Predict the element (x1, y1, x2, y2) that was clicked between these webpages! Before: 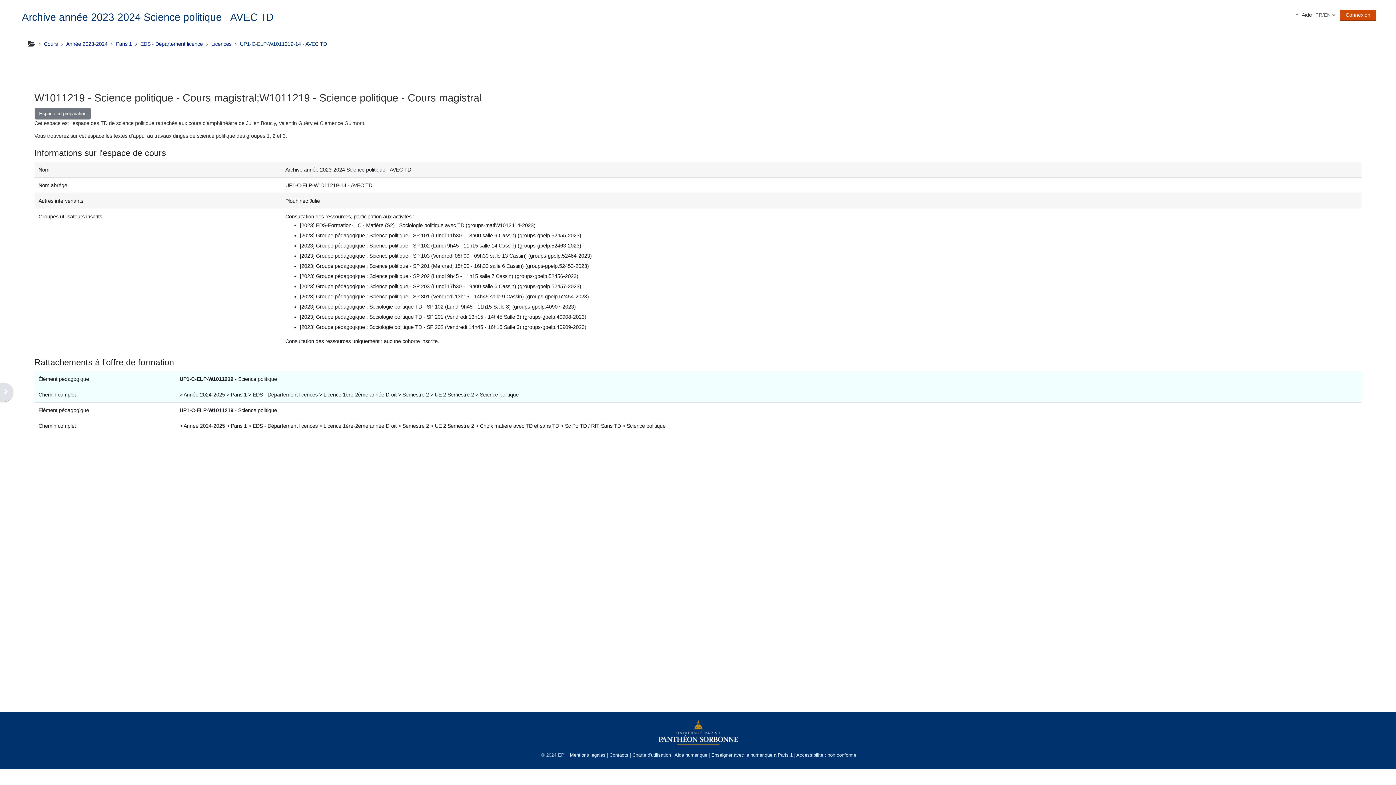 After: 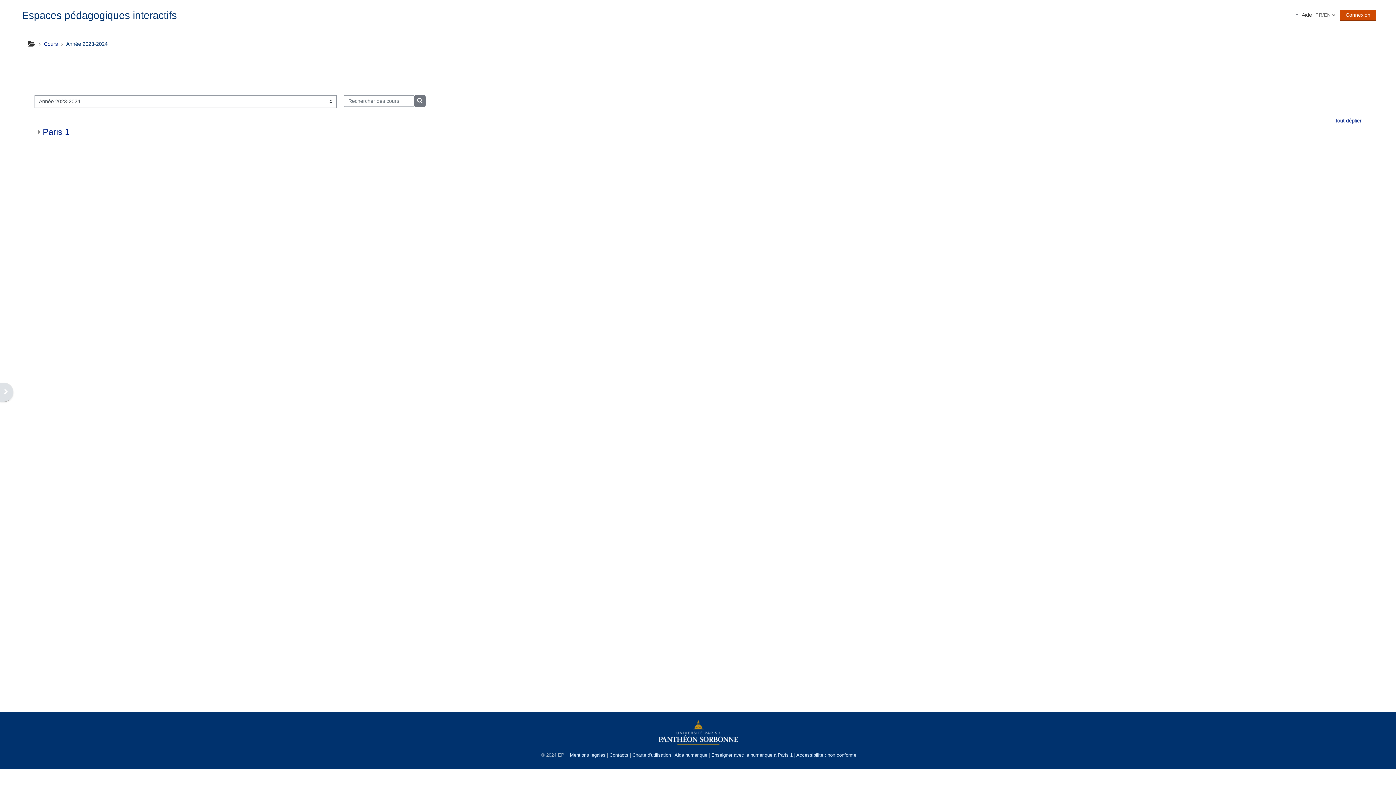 Action: bbox: (66, 41, 107, 46) label: Année 2023-2024